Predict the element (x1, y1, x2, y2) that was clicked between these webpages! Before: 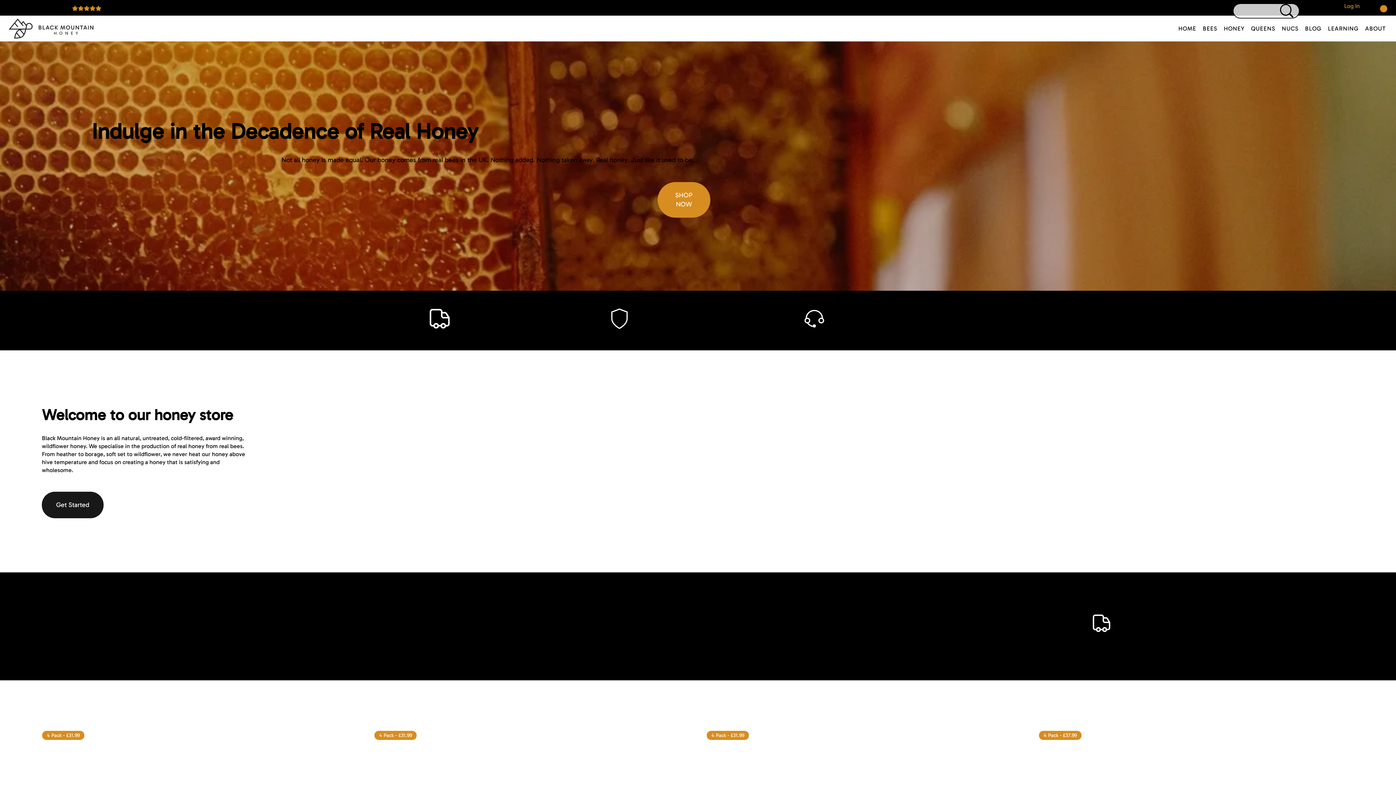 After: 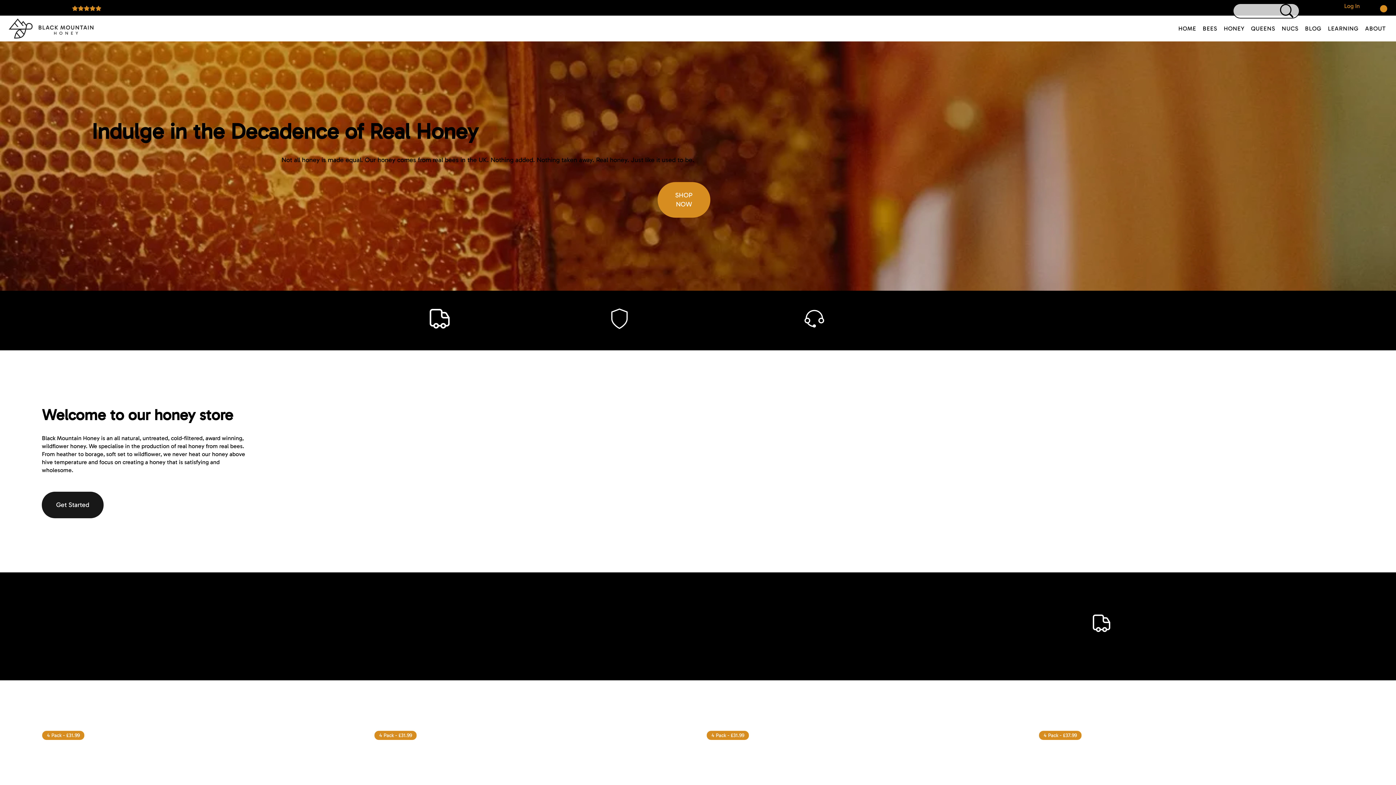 Action: bbox: (1380, 5, 1387, 12)